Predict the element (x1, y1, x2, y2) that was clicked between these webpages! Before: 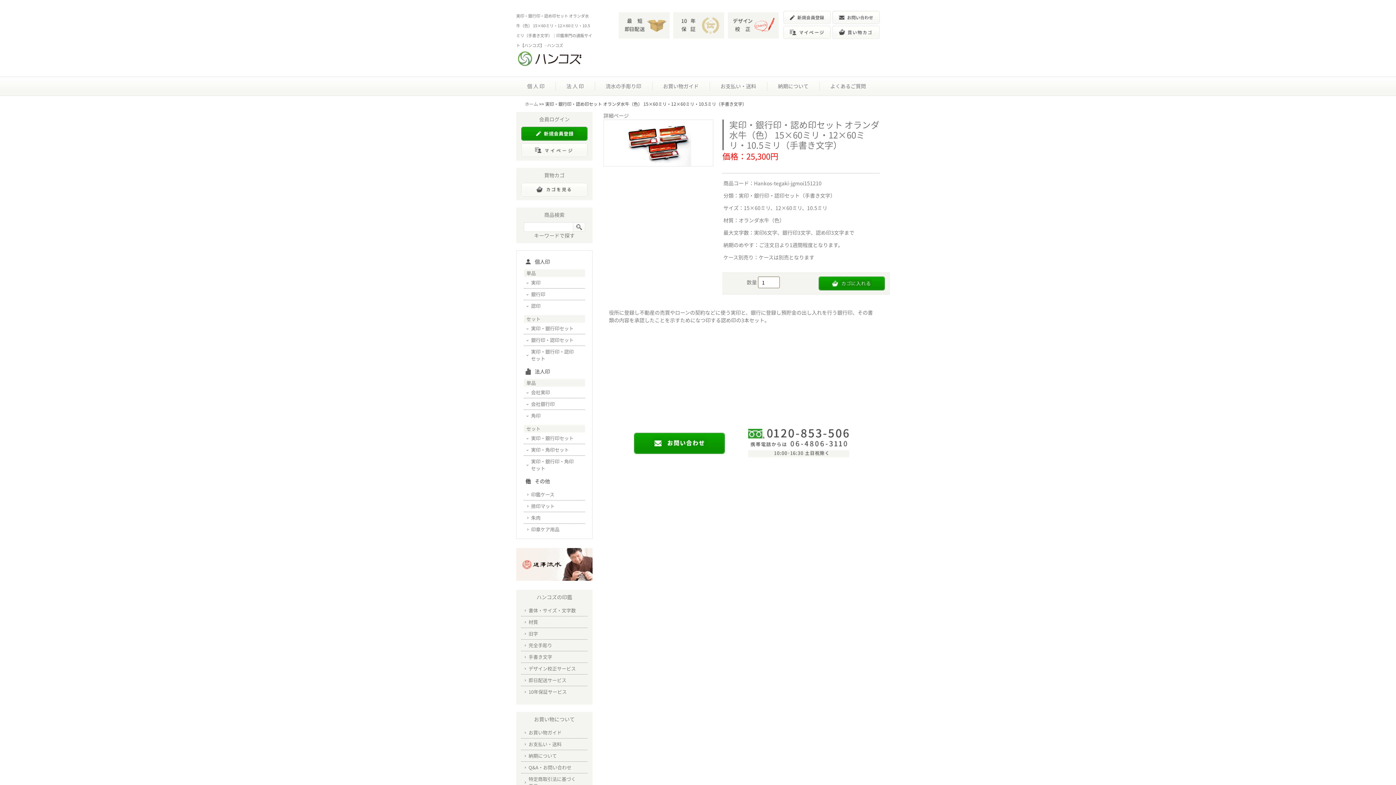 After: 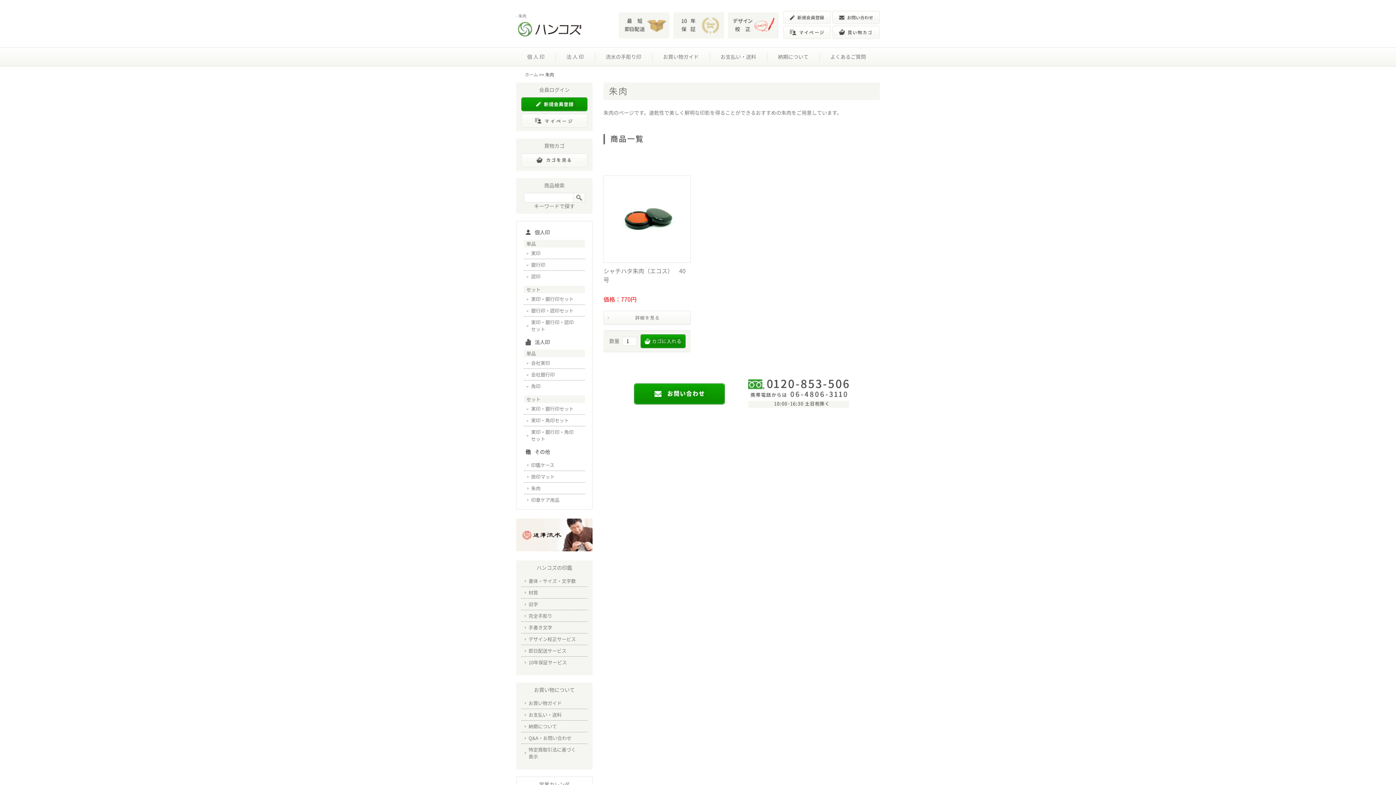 Action: bbox: (524, 512, 585, 523) label: 朱肉